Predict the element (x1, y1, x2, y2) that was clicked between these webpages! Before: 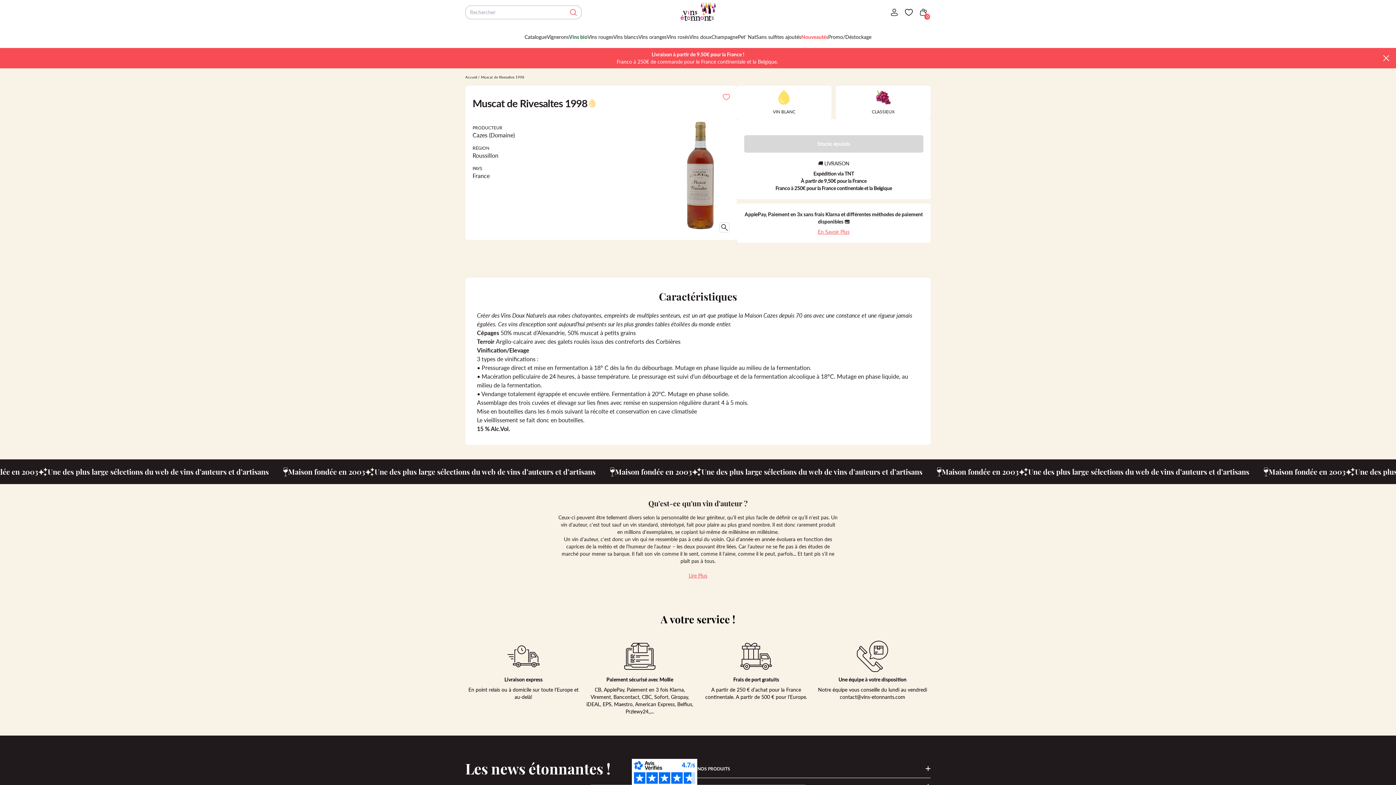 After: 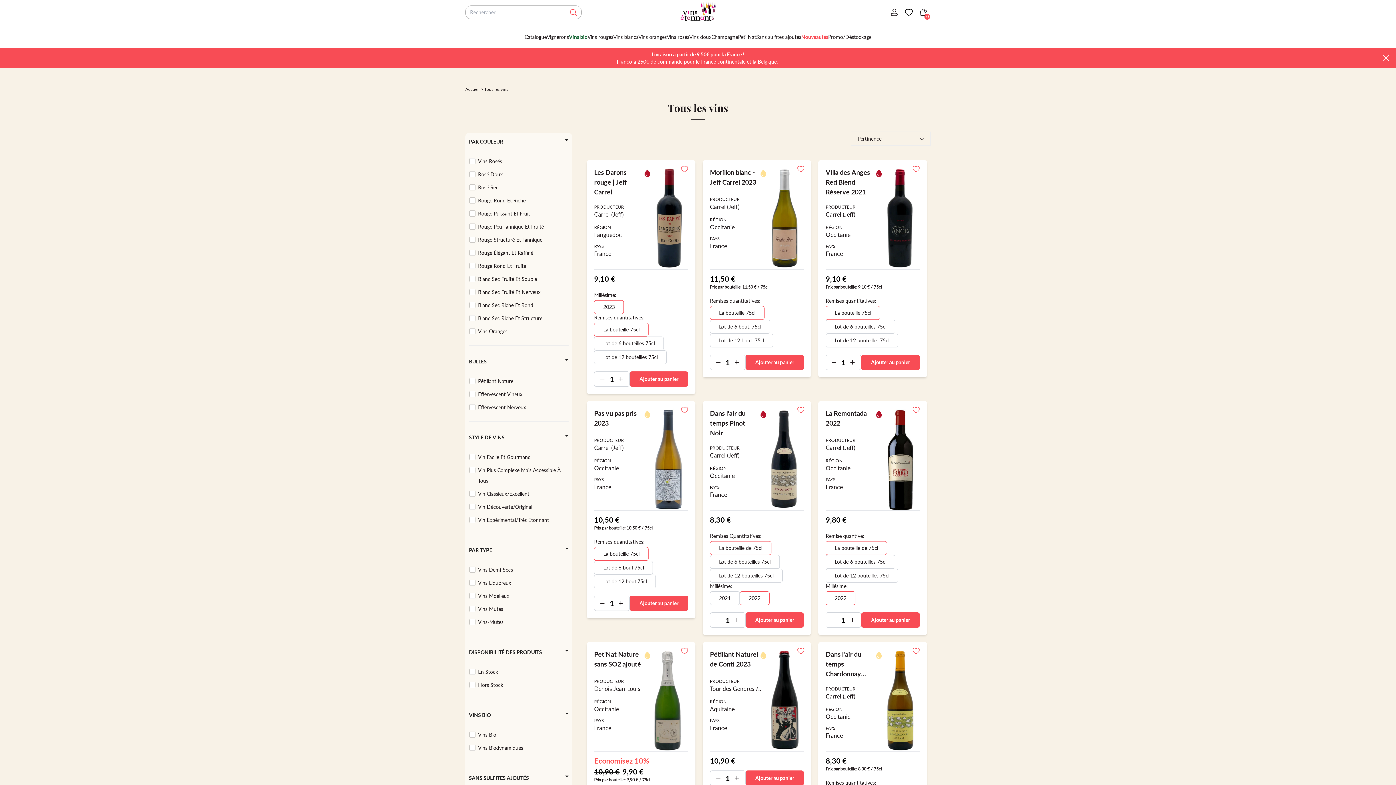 Action: label: Catalogue bbox: (524, 33, 546, 40)